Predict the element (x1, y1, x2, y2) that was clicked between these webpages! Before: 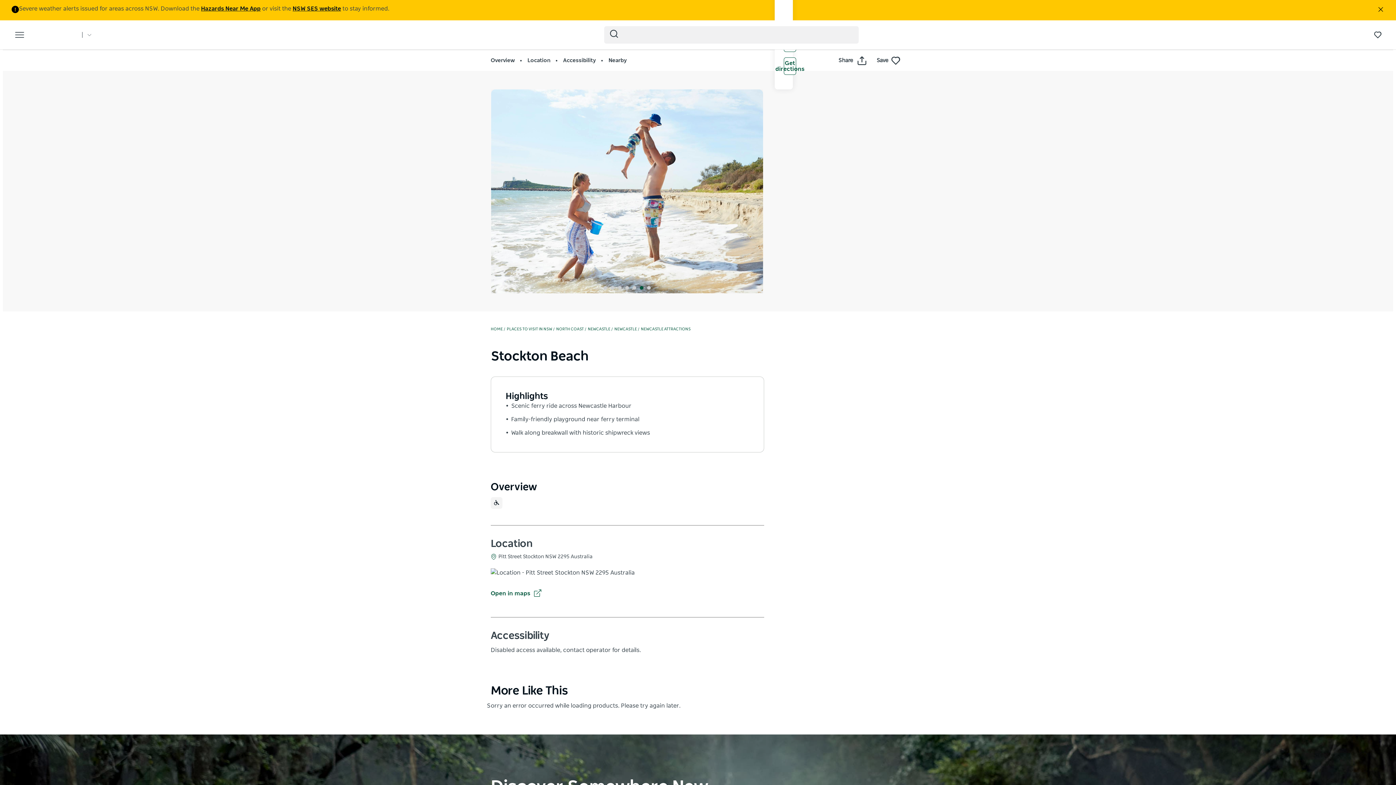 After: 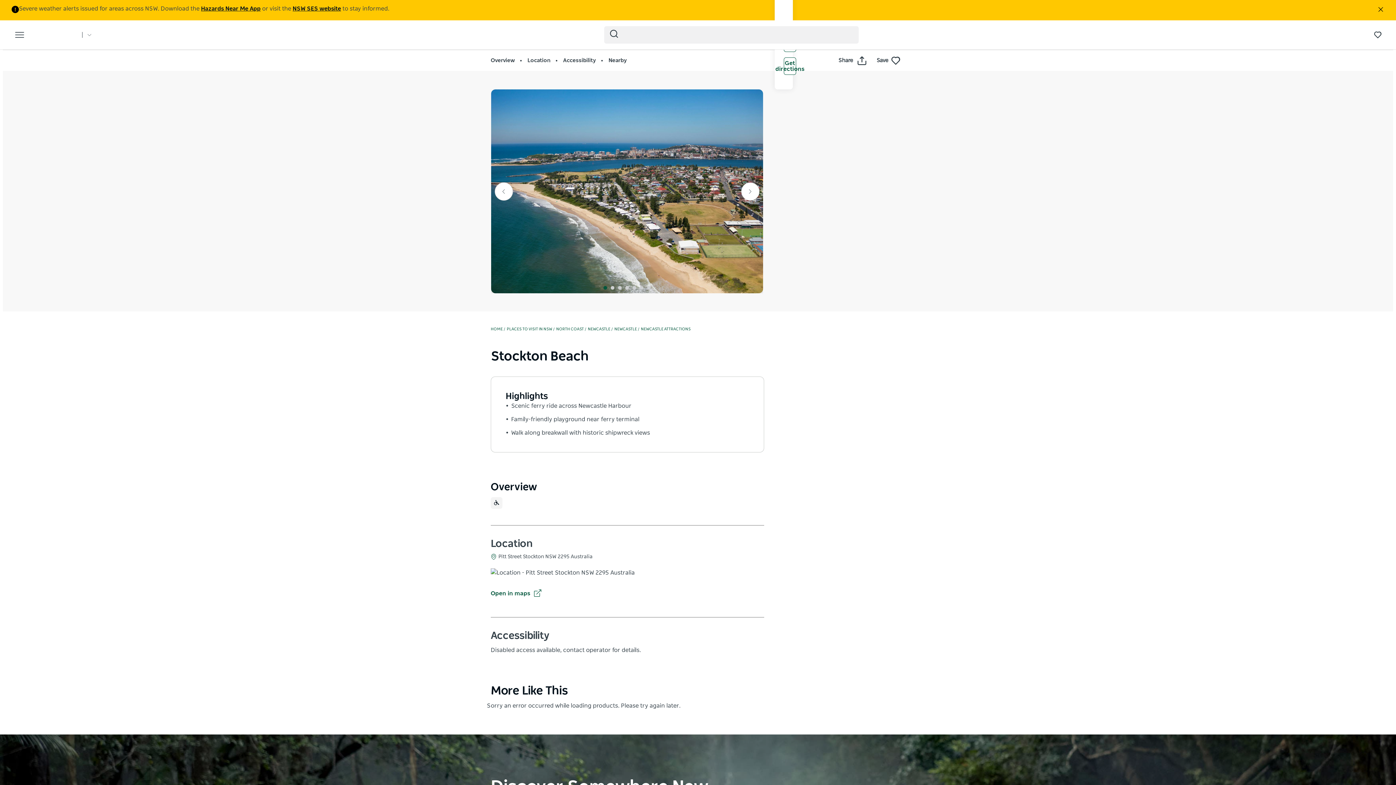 Action: bbox: (603, 286, 607, 289) label: 1 of 7